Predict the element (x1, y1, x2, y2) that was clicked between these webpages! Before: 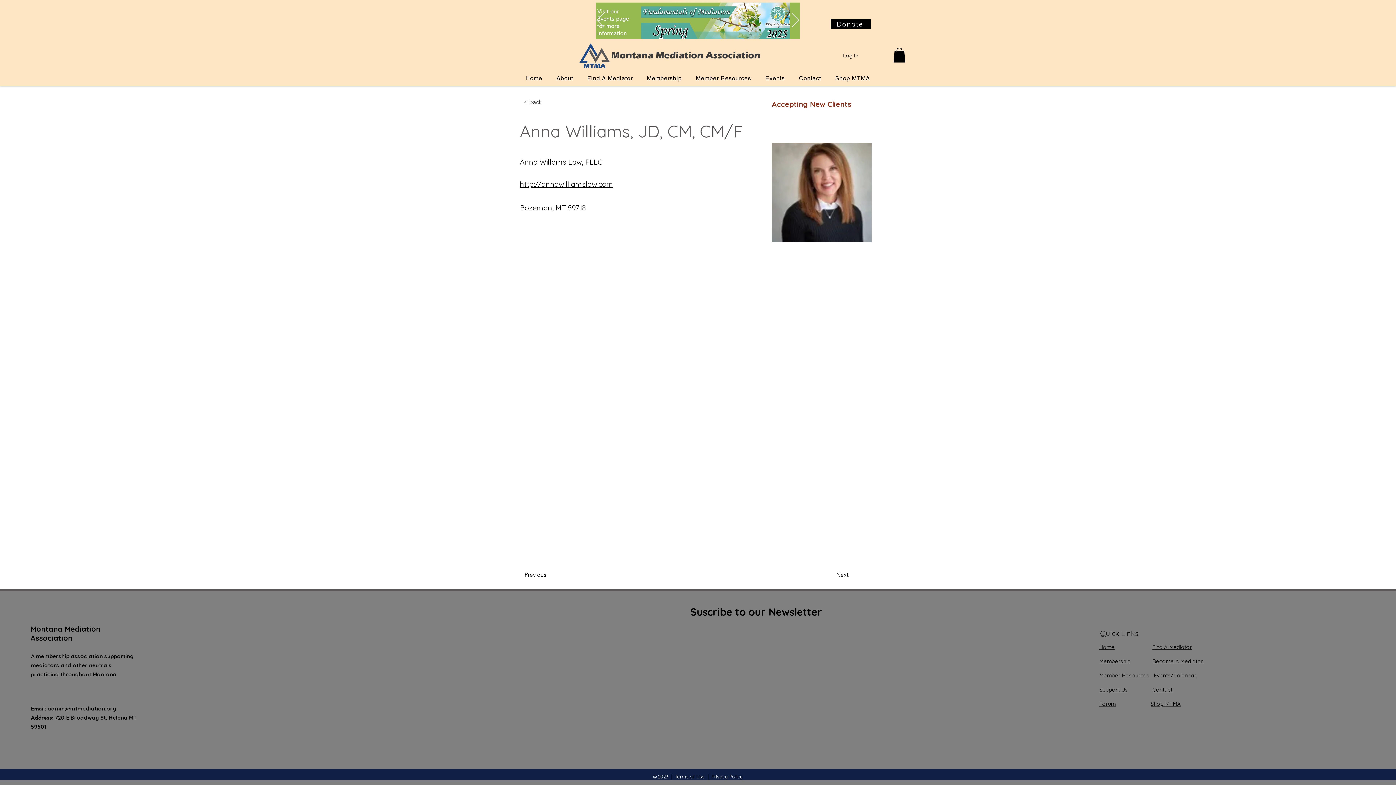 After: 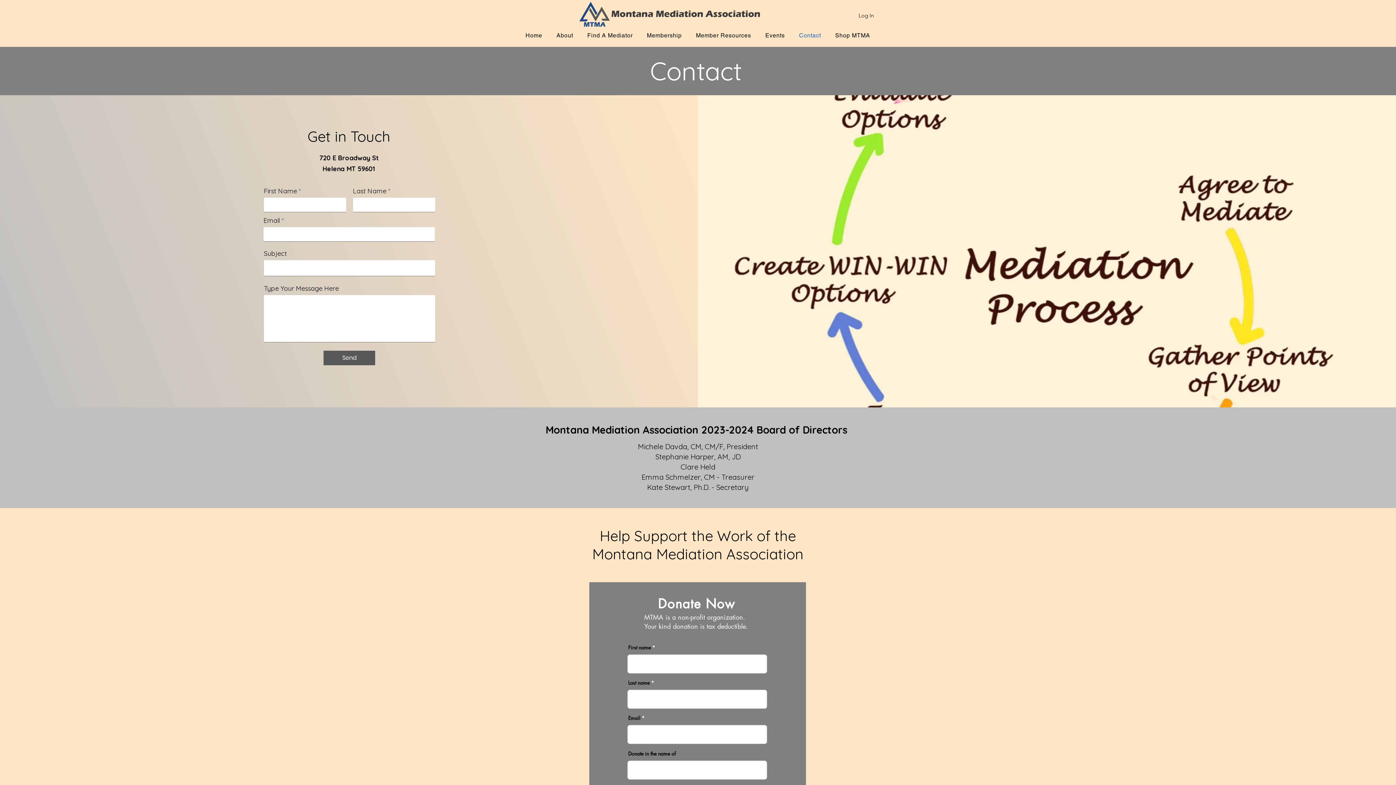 Action: label: Contact bbox: (793, 71, 826, 85)